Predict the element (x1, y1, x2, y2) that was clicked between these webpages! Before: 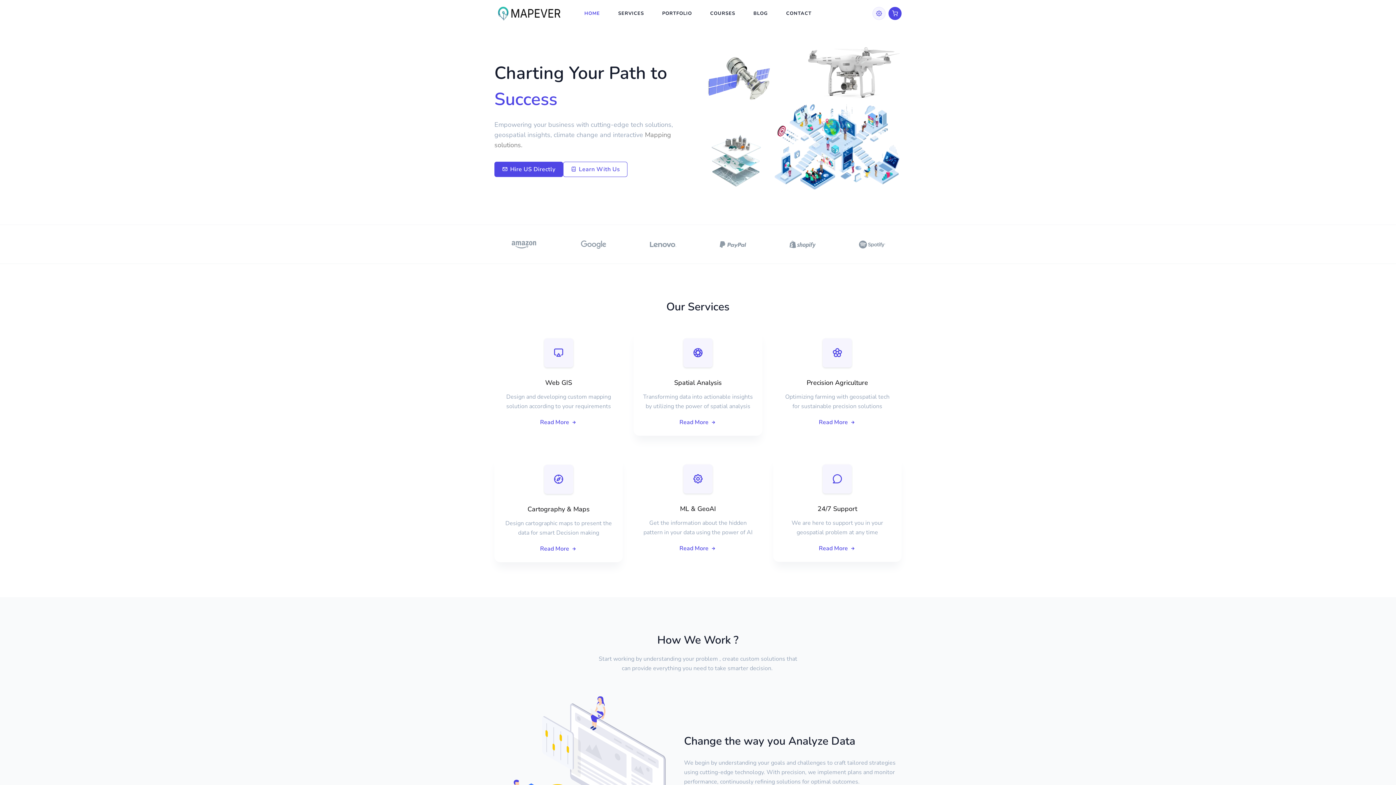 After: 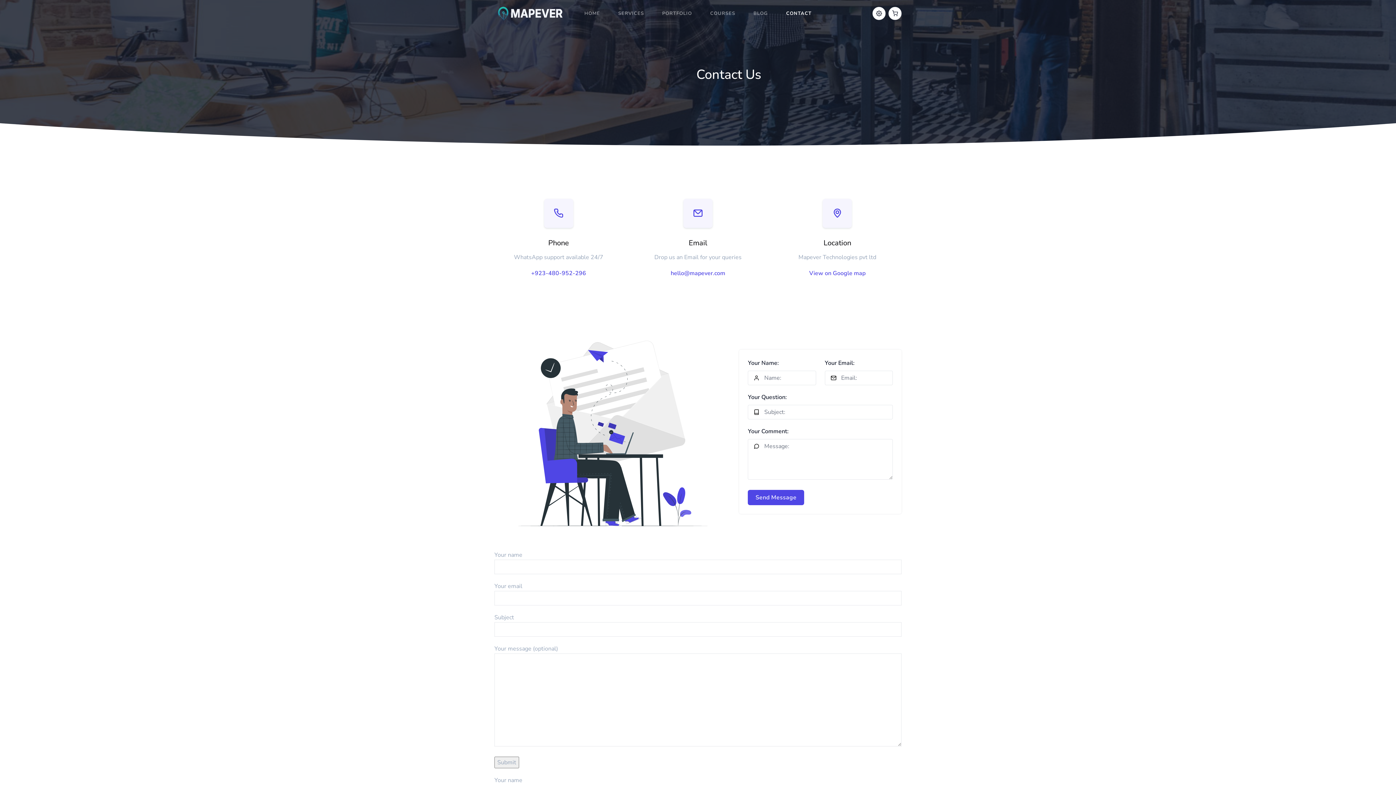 Action: bbox: (494, 161, 563, 177) label: Hire US Directly